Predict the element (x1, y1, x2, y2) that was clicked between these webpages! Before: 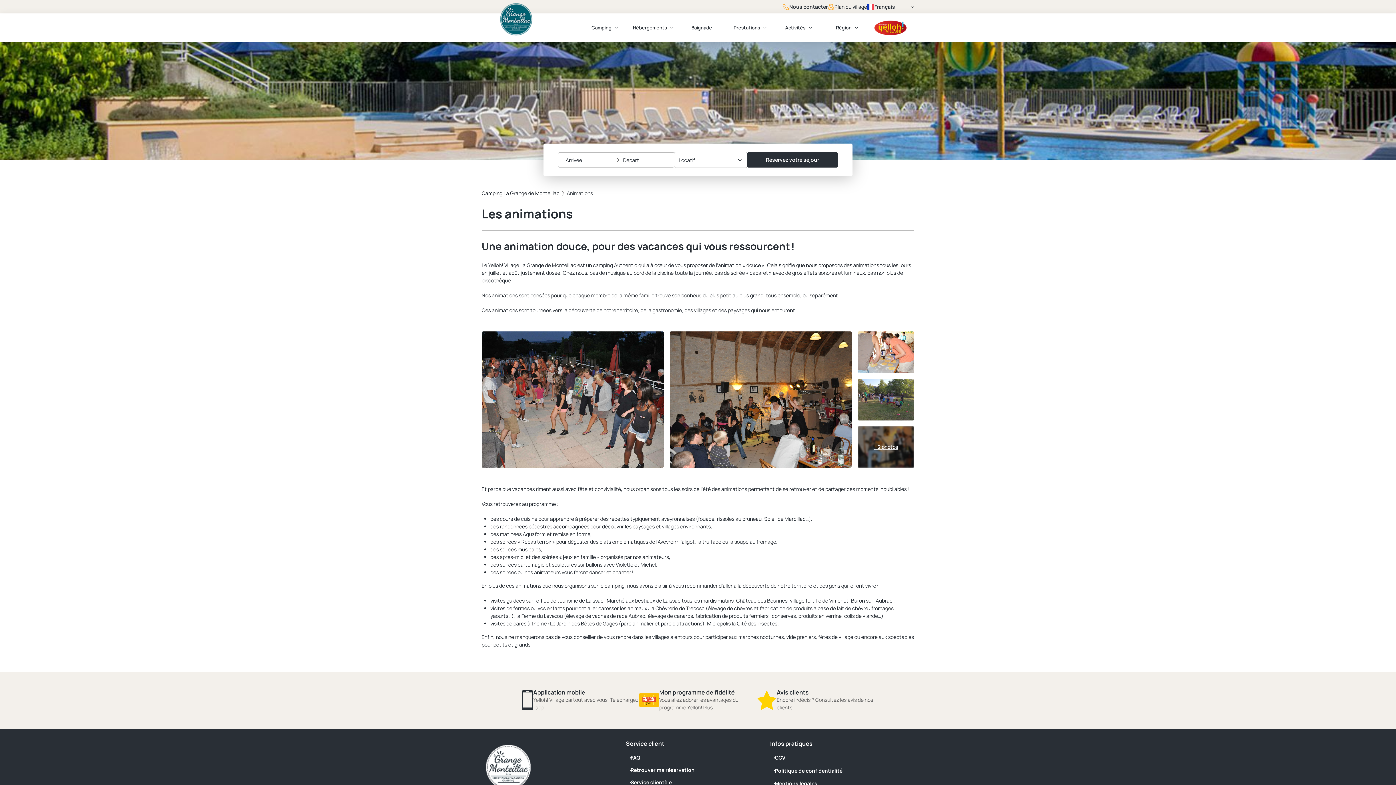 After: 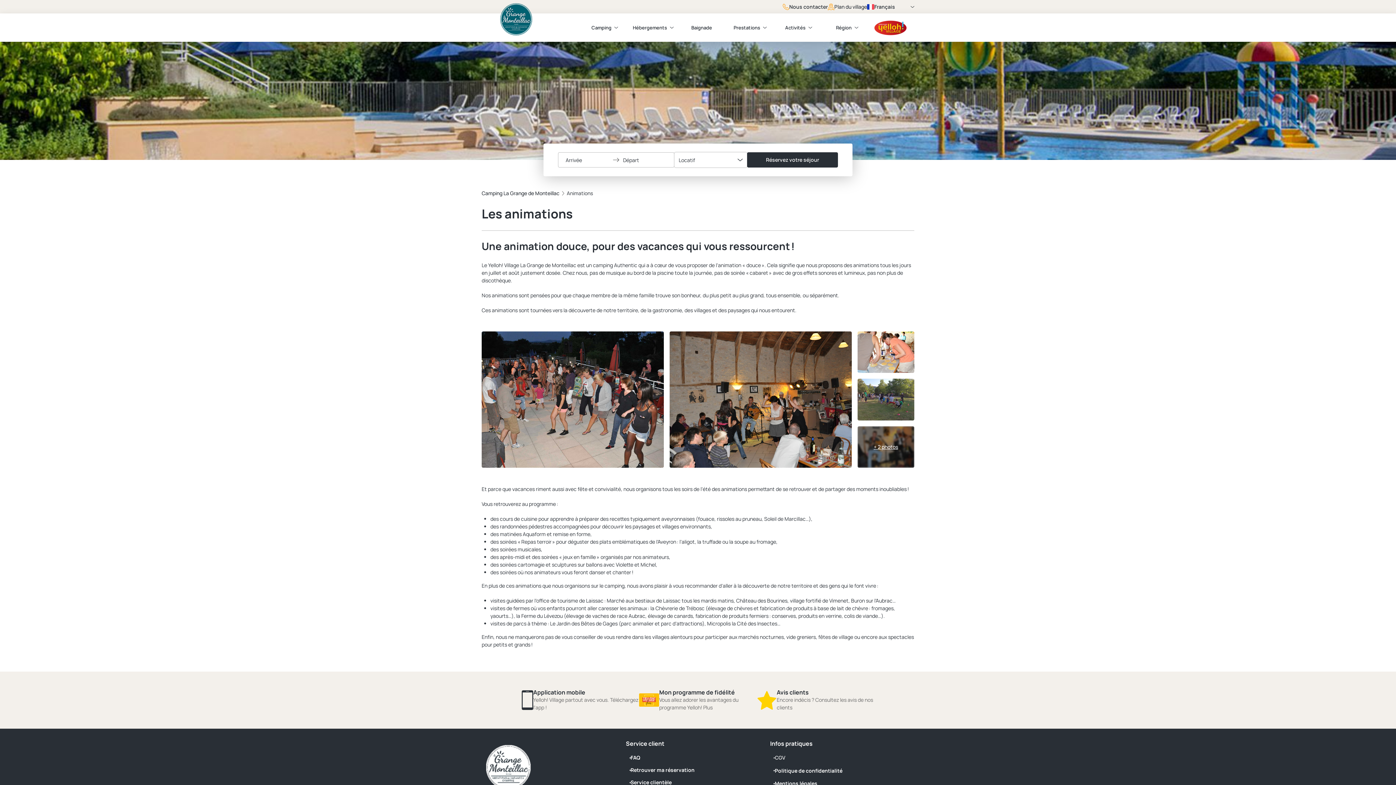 Action: bbox: (773, 754, 914, 761) label: CGV